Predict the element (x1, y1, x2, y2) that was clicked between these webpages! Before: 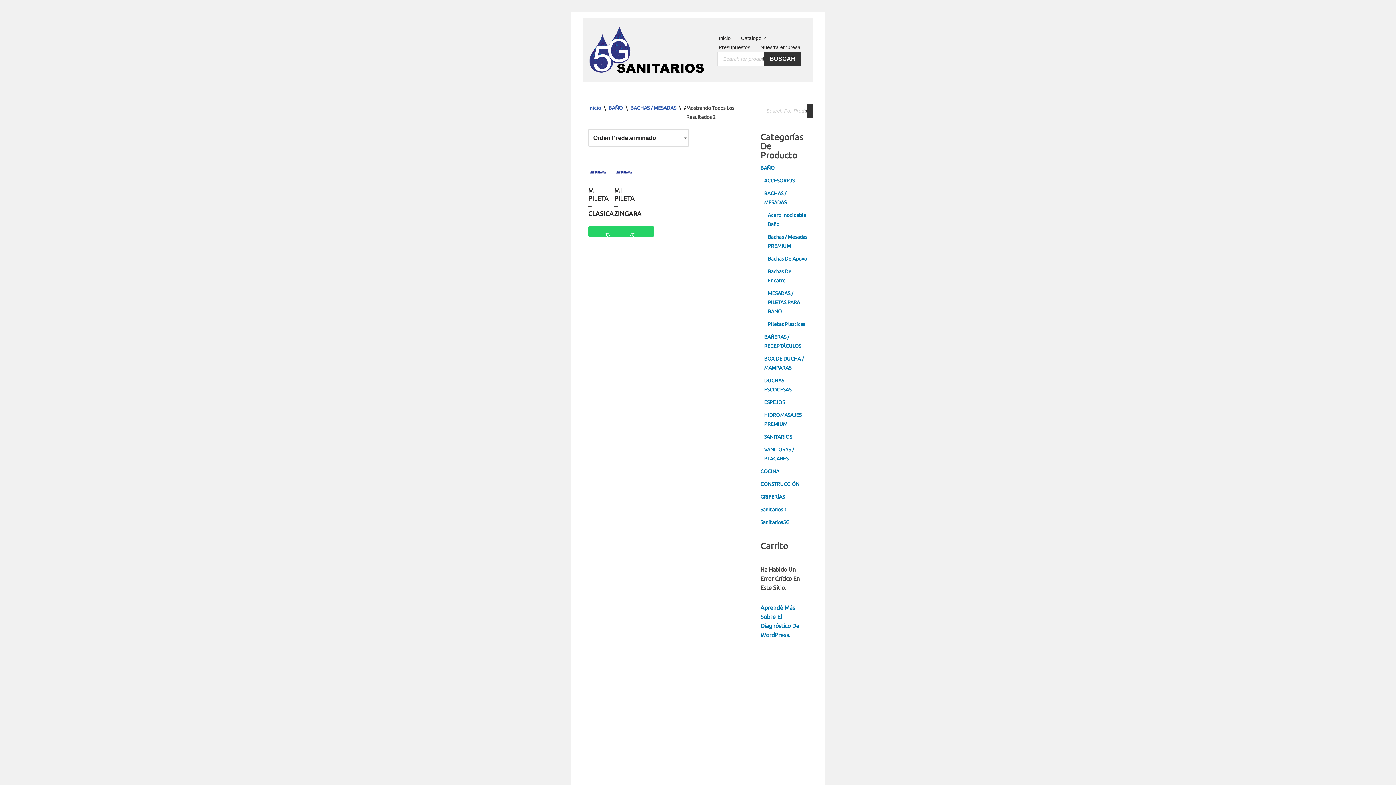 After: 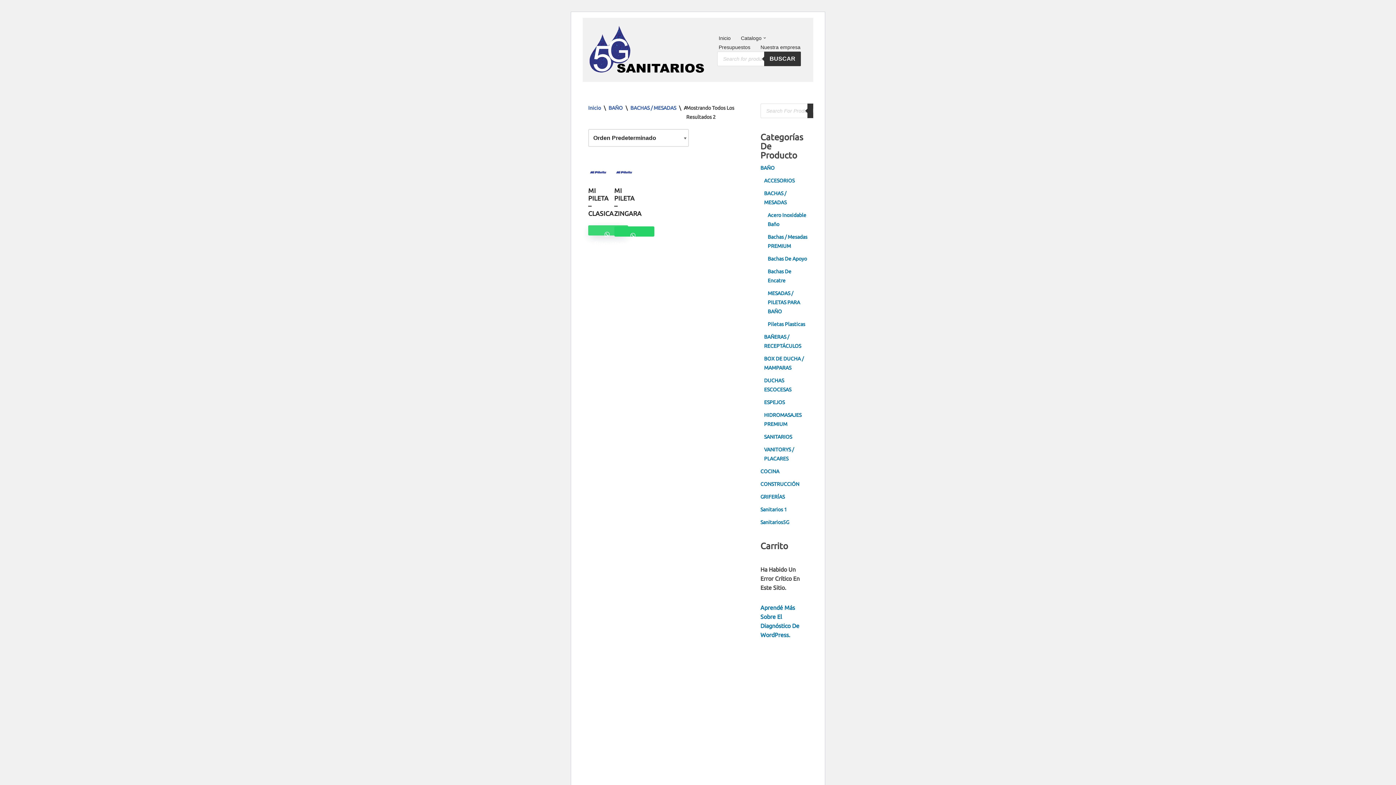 Action: bbox: (588, 226, 628, 236) label:  Preguntar por WhatsApp